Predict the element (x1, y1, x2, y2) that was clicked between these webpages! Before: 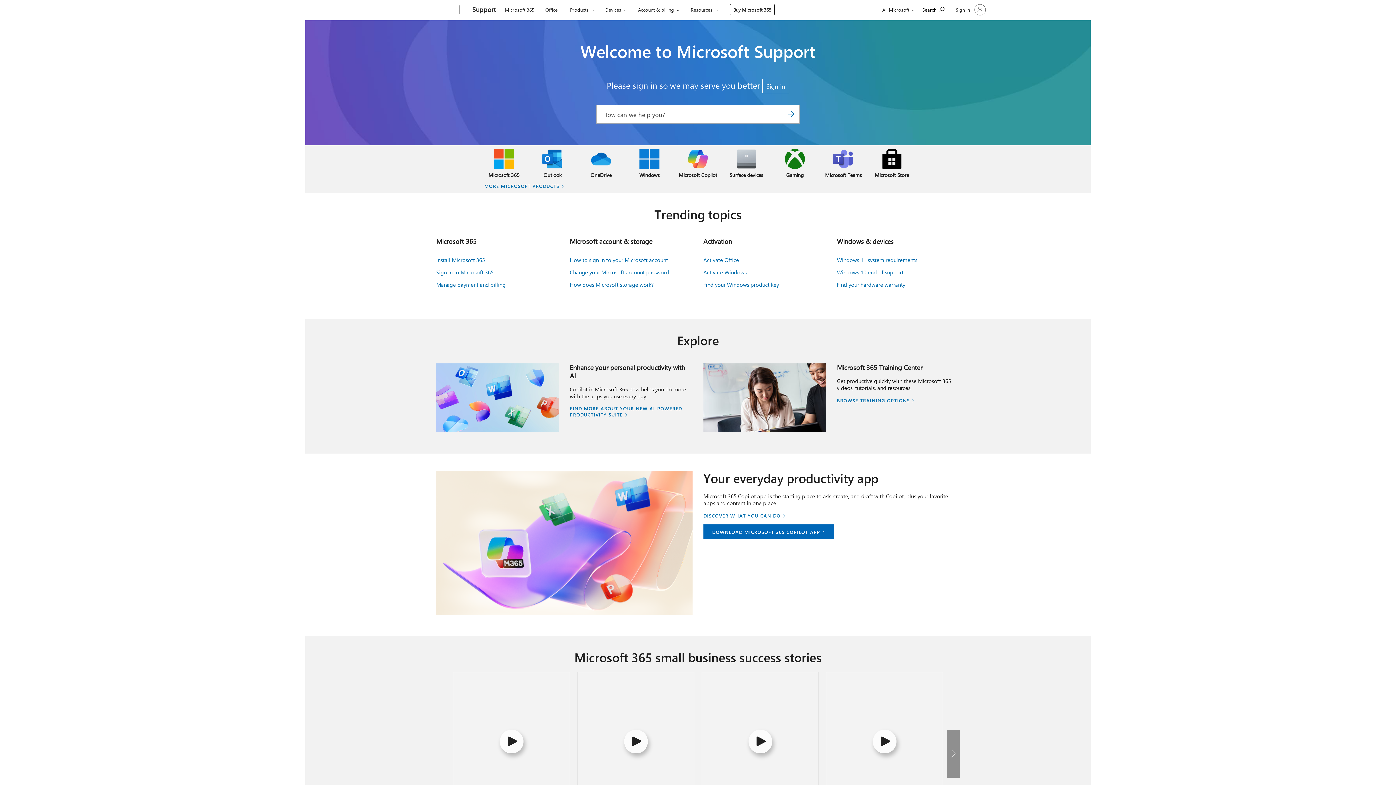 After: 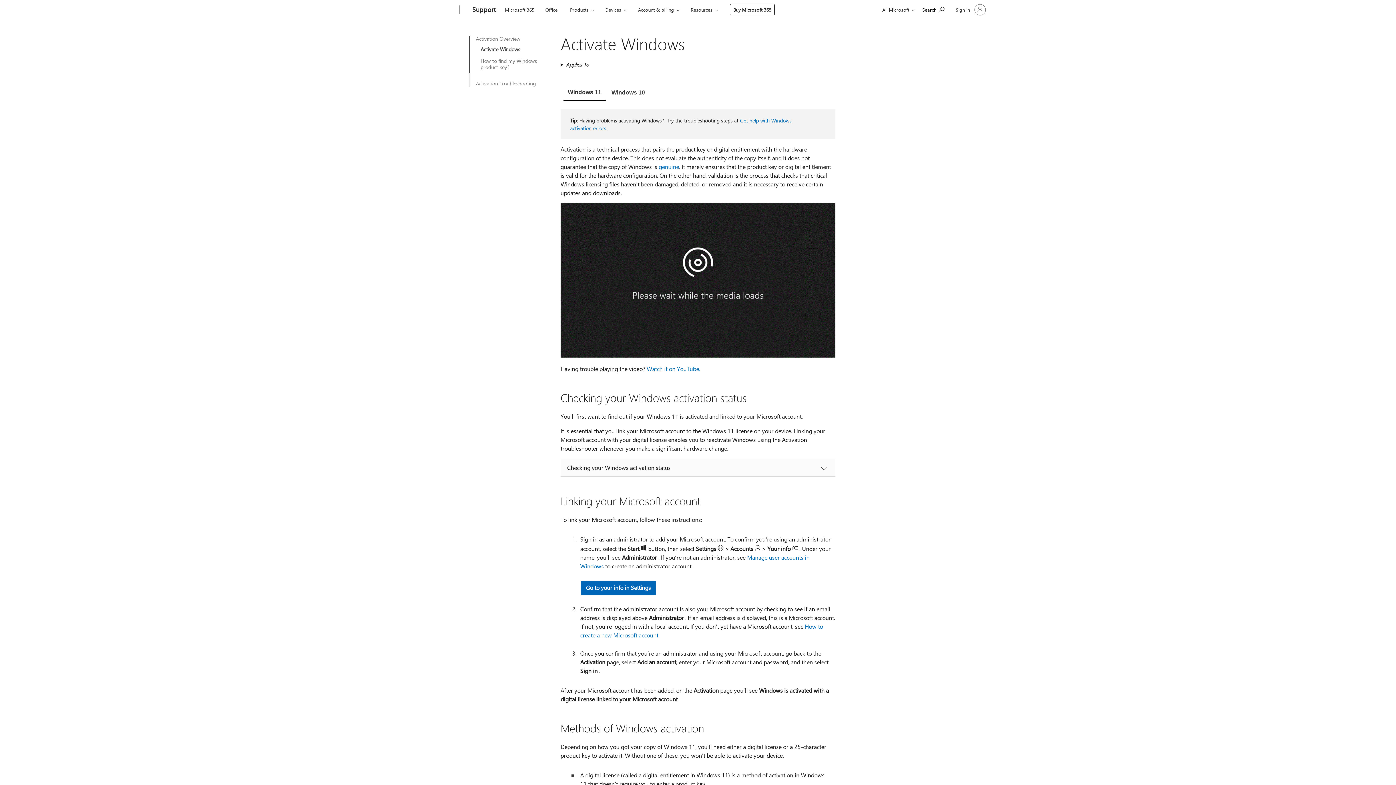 Action: label: Activate Windows bbox: (703, 268, 746, 275)